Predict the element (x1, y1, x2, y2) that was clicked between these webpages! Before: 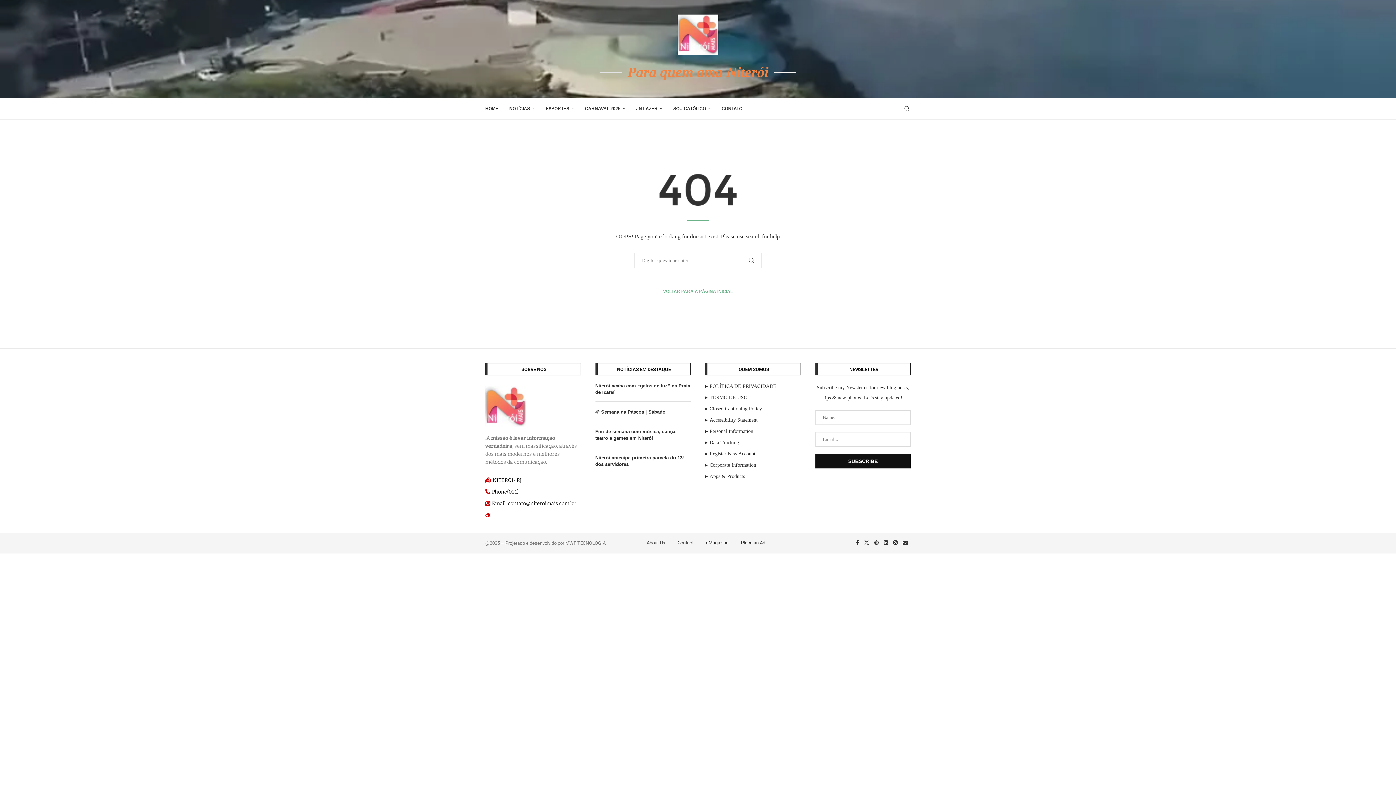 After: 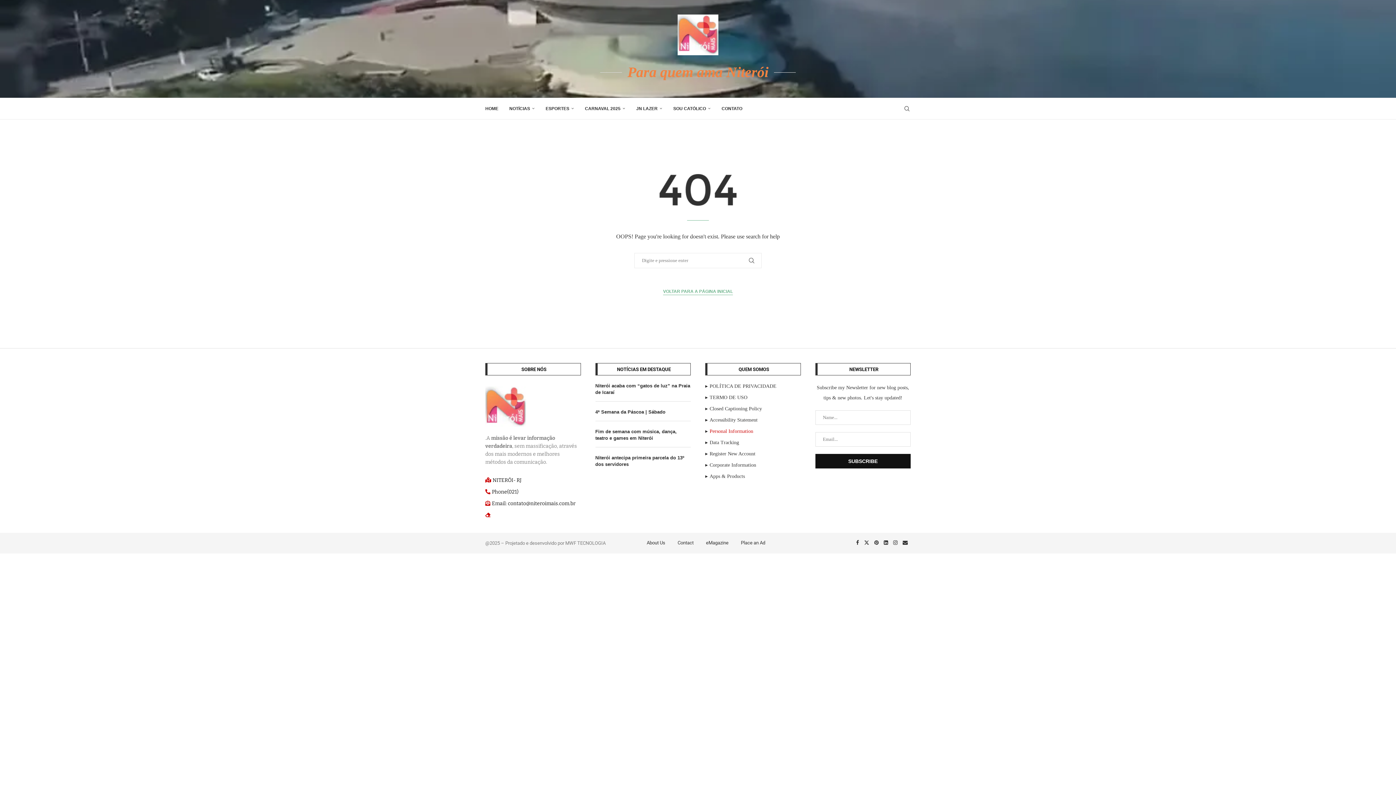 Action: bbox: (709, 428, 753, 434) label: Personal Information